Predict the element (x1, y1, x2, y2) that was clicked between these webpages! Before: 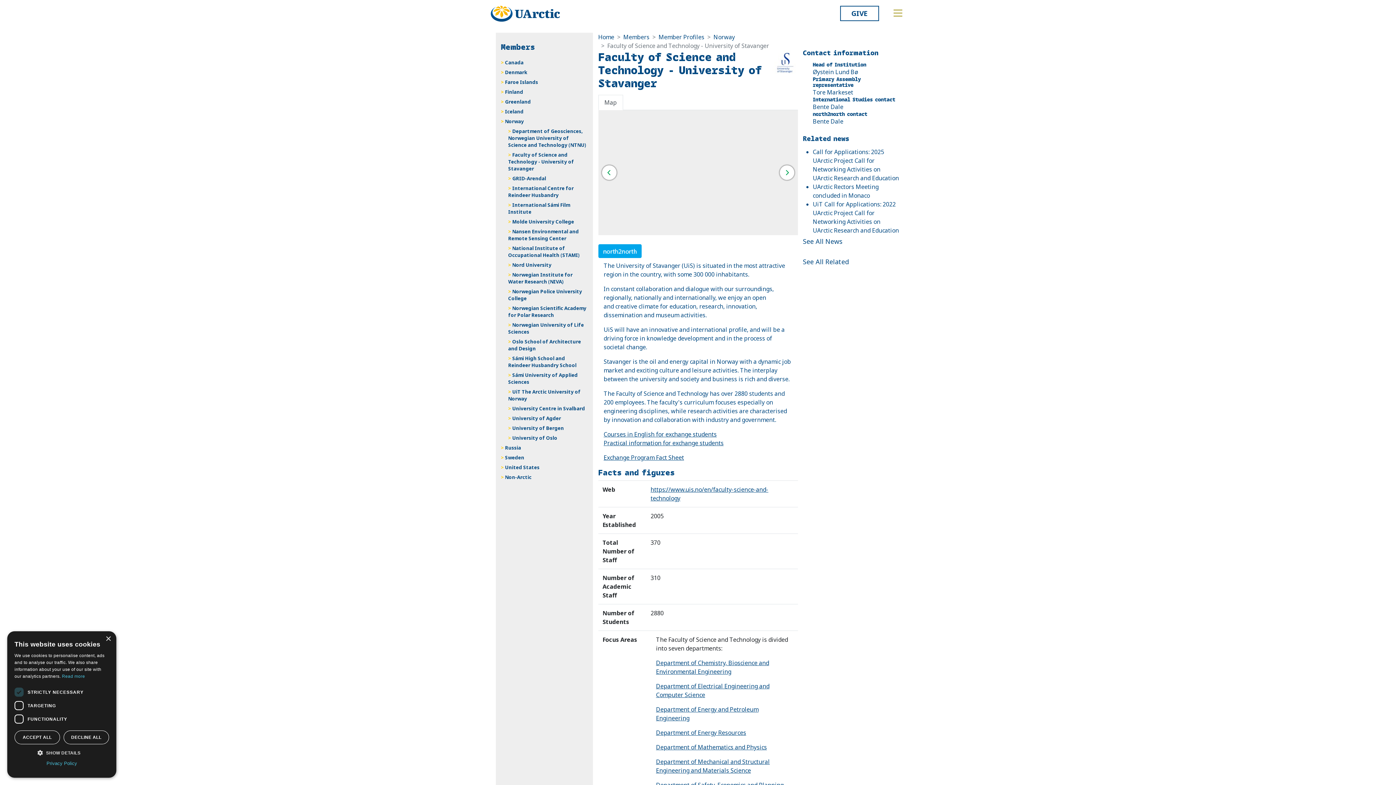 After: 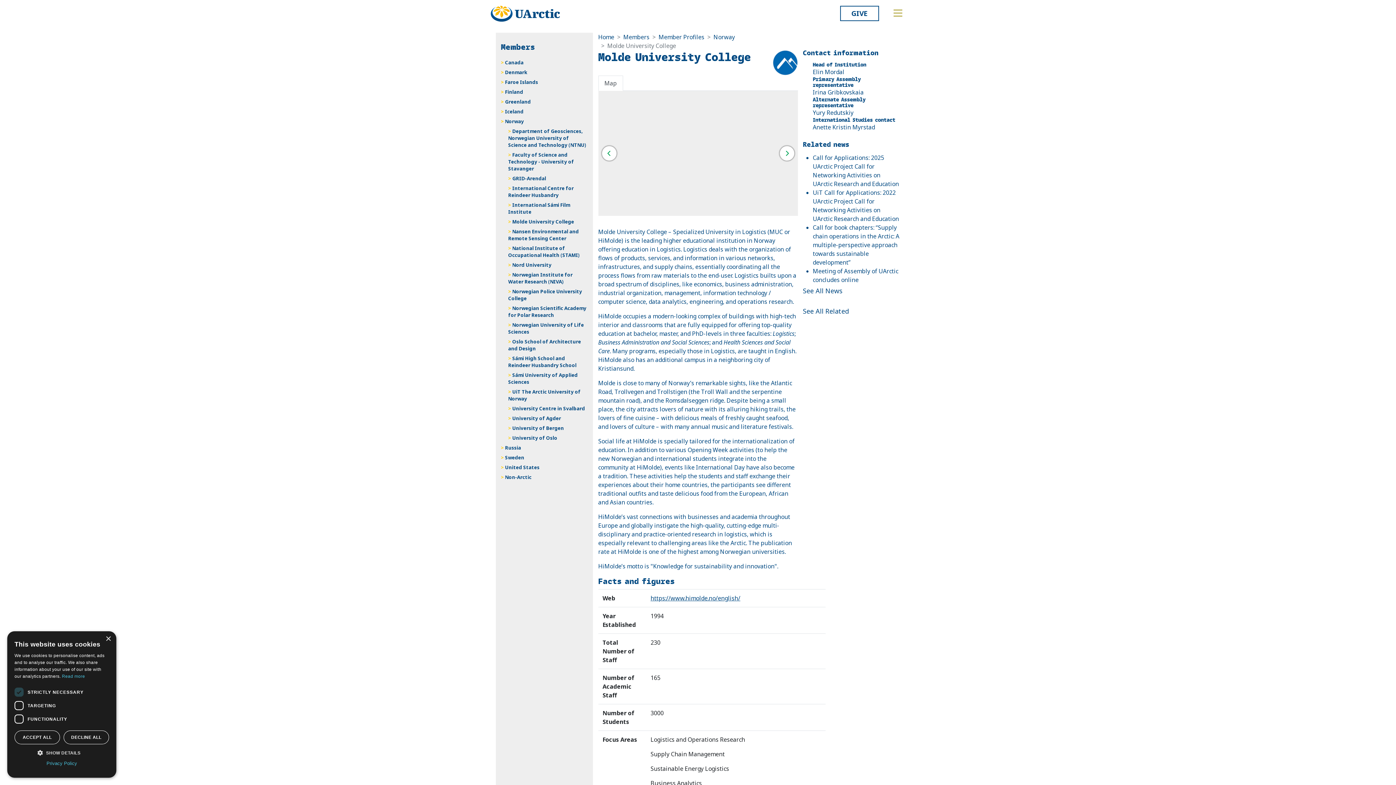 Action: bbox: (508, 217, 588, 226) label: Molde University College